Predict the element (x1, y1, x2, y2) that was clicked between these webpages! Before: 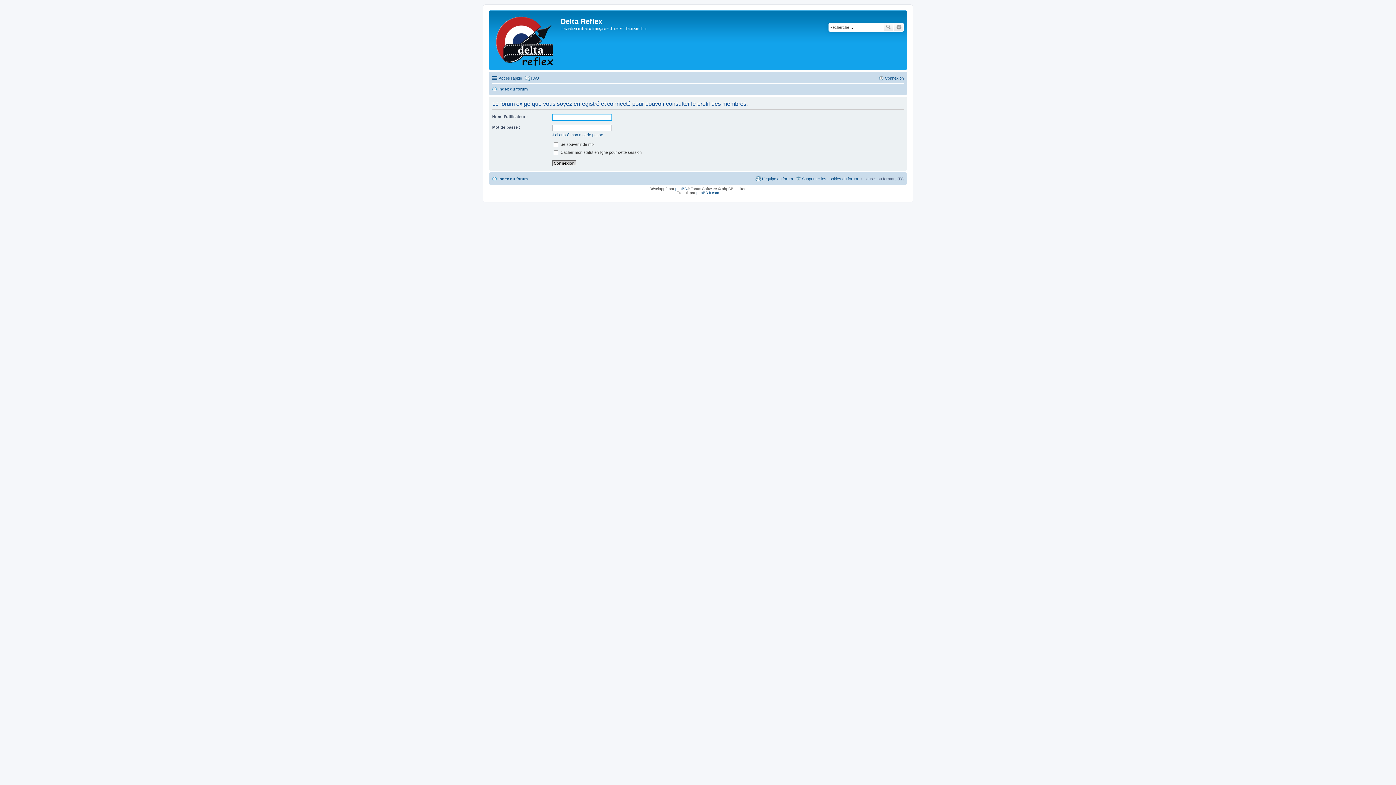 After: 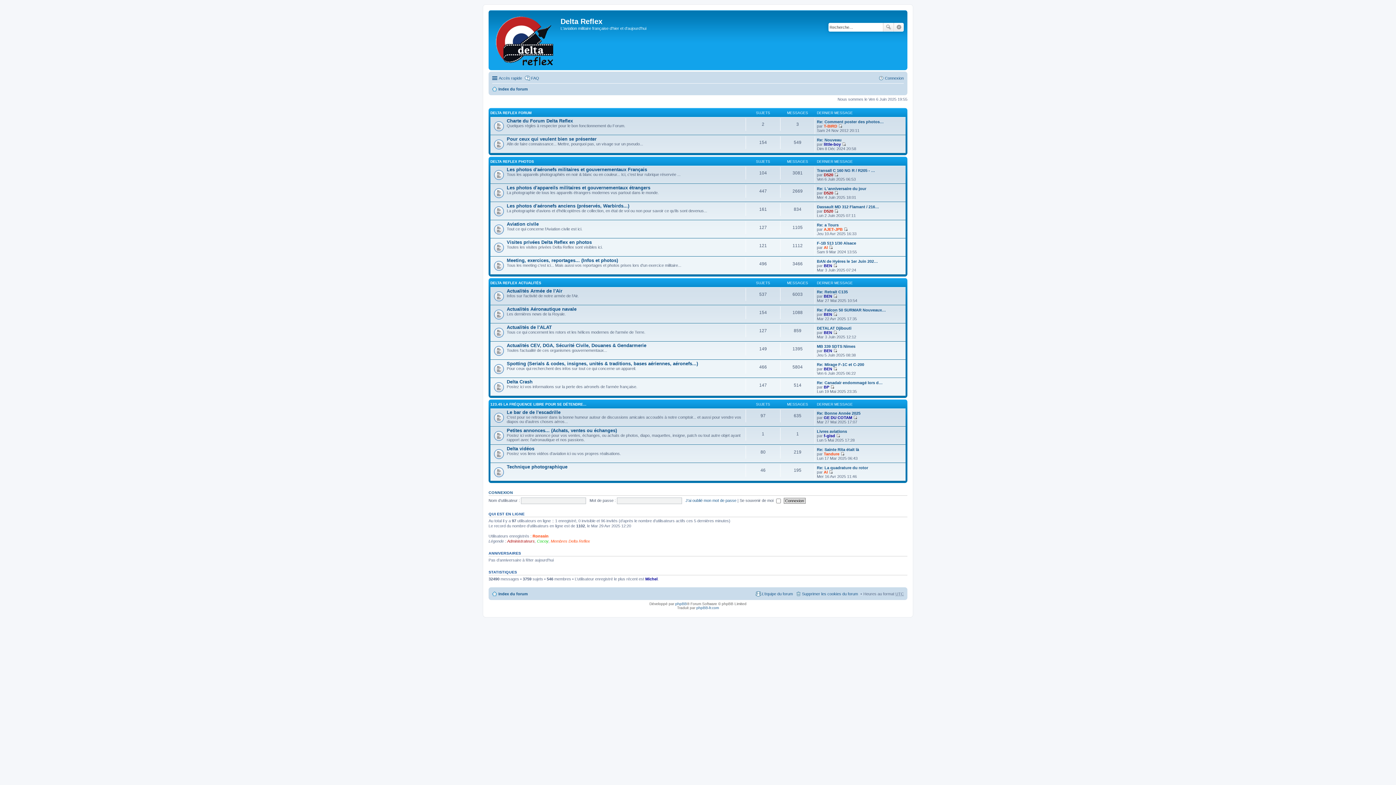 Action: label: Index du forum bbox: (492, 174, 528, 183)